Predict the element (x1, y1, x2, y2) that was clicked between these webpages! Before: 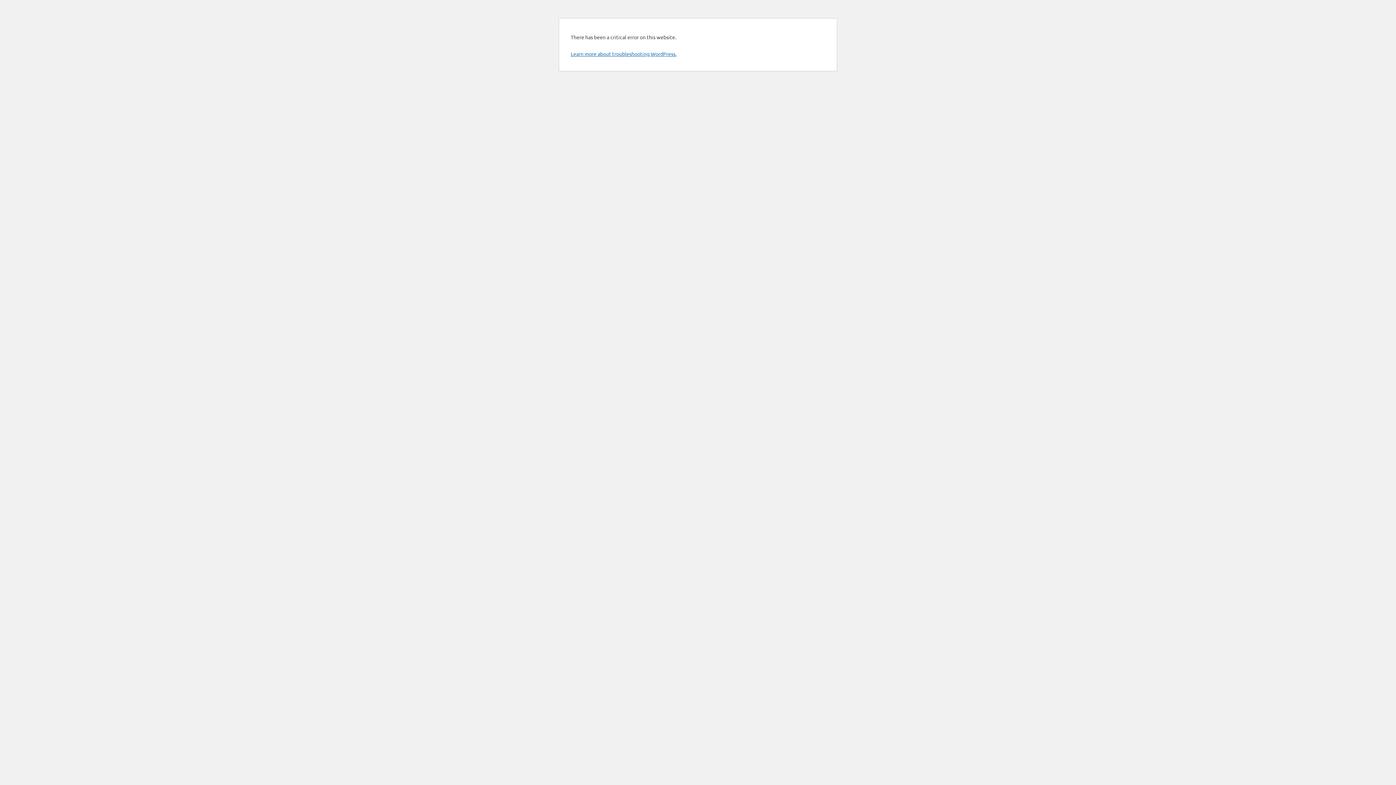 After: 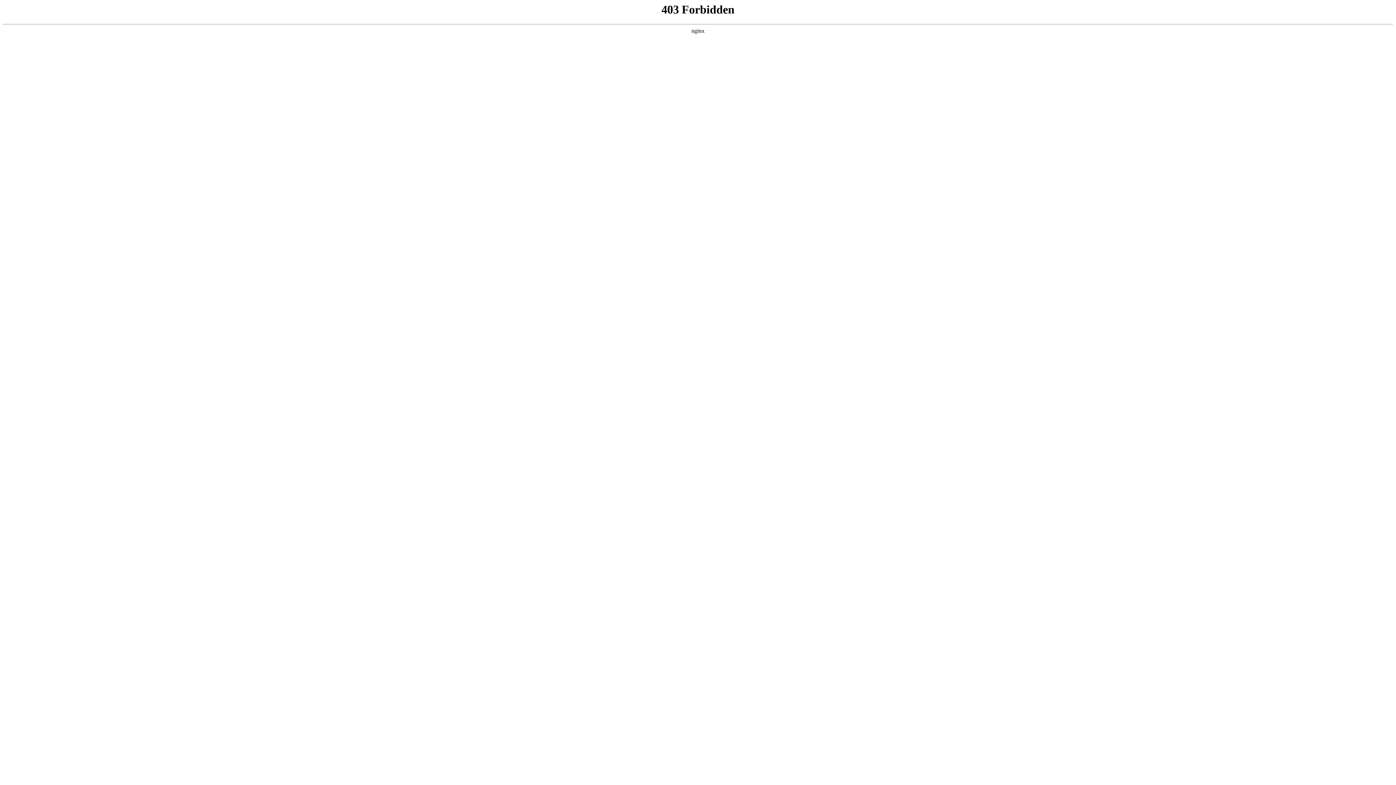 Action: bbox: (570, 50, 676, 57) label: Learn more about troubleshooting WordPress.